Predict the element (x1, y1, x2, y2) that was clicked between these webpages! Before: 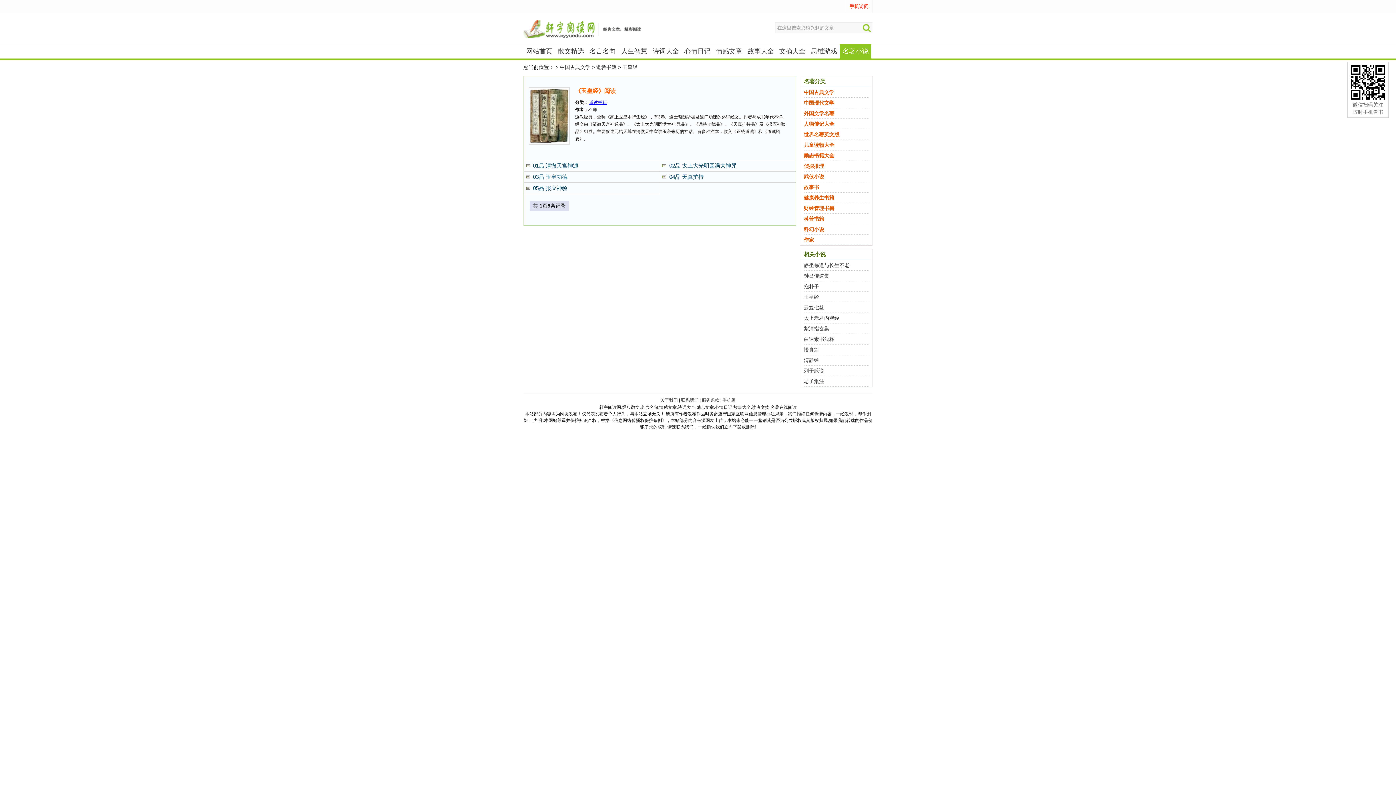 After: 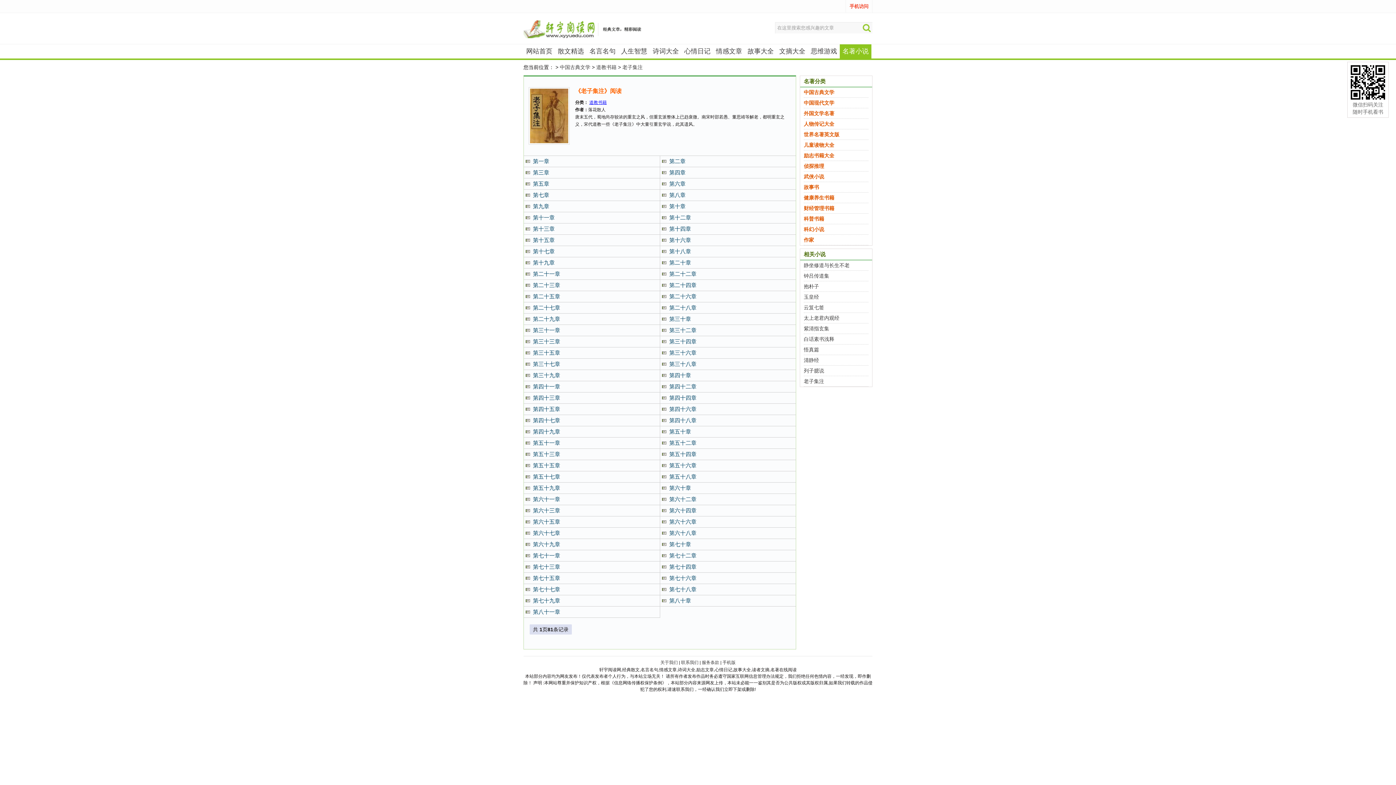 Action: label: 老子集注 bbox: (804, 378, 824, 384)